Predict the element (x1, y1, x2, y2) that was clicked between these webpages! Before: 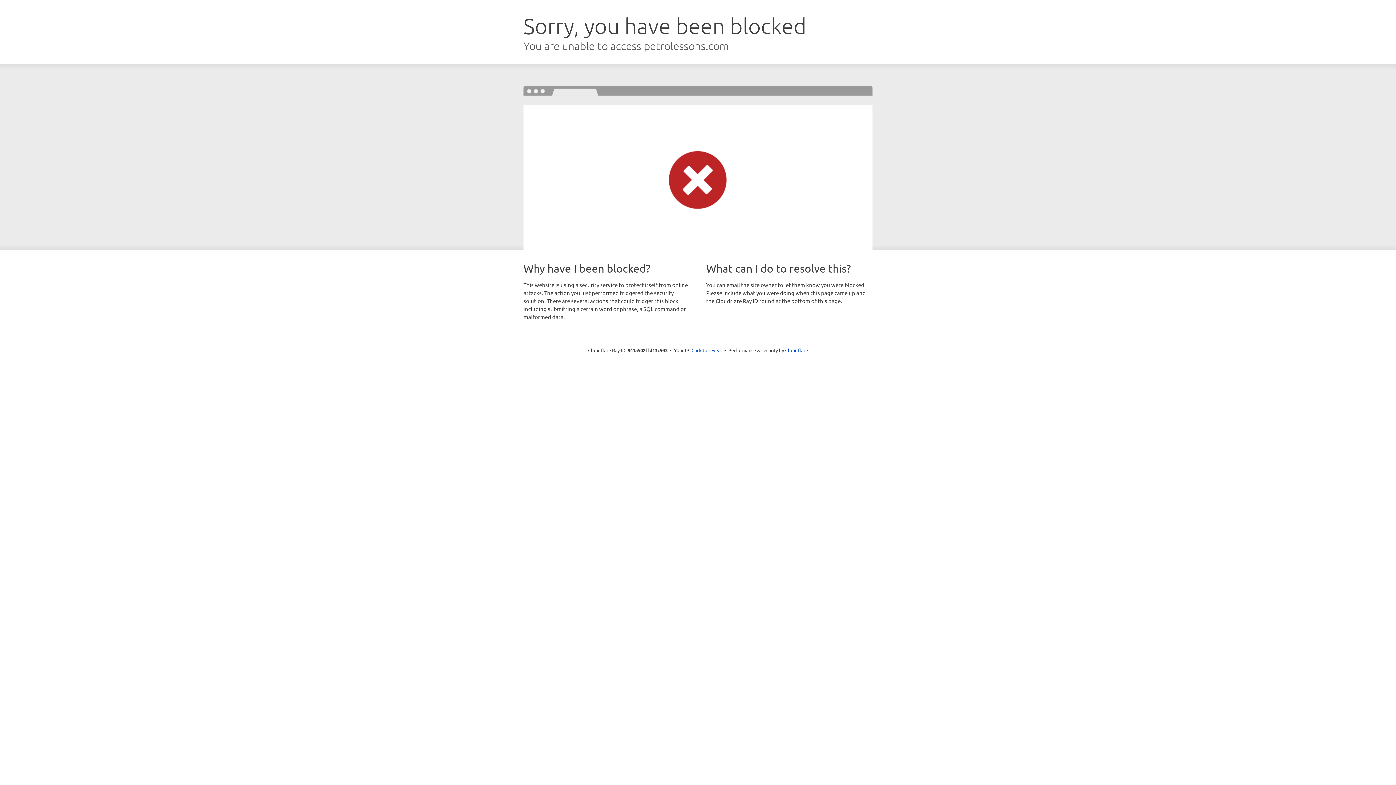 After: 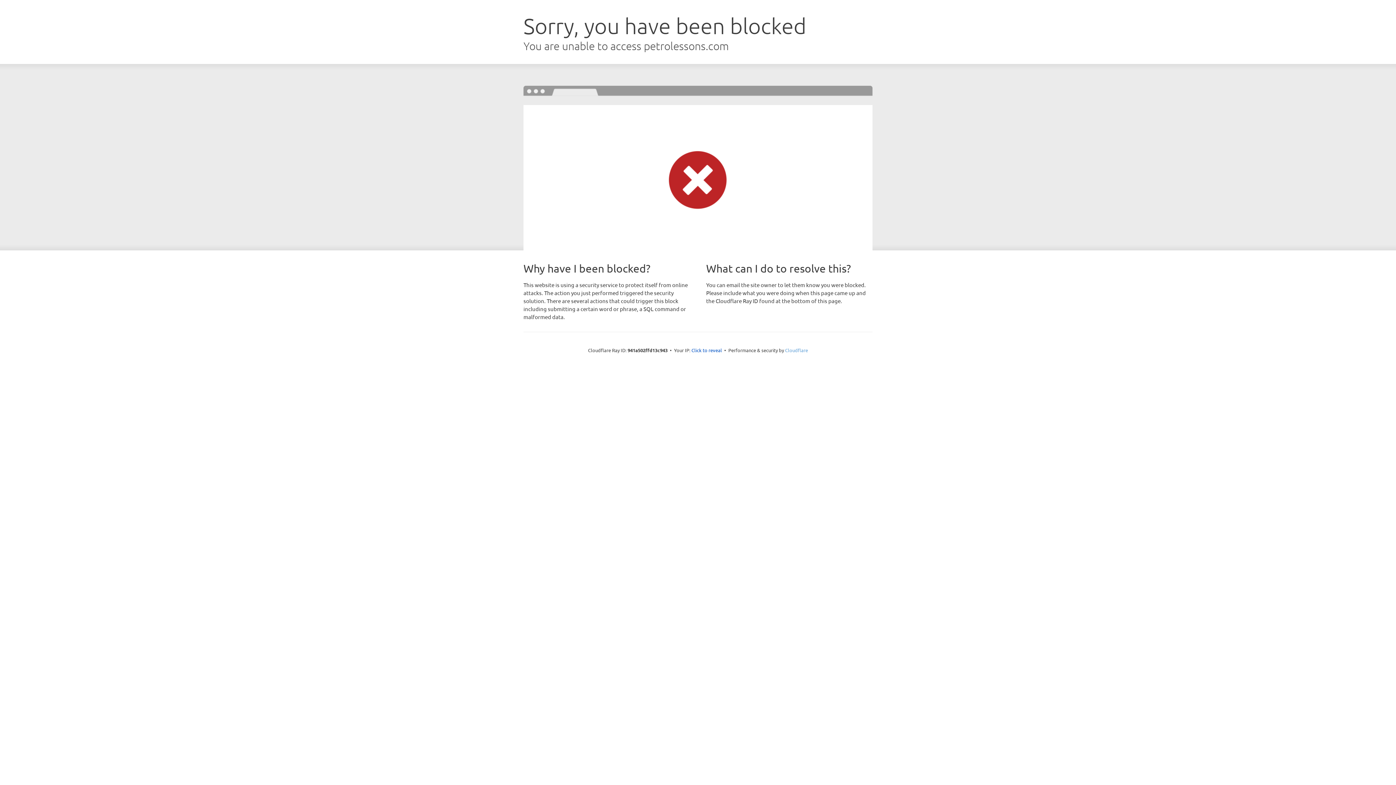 Action: bbox: (785, 347, 808, 353) label: Cloudflare